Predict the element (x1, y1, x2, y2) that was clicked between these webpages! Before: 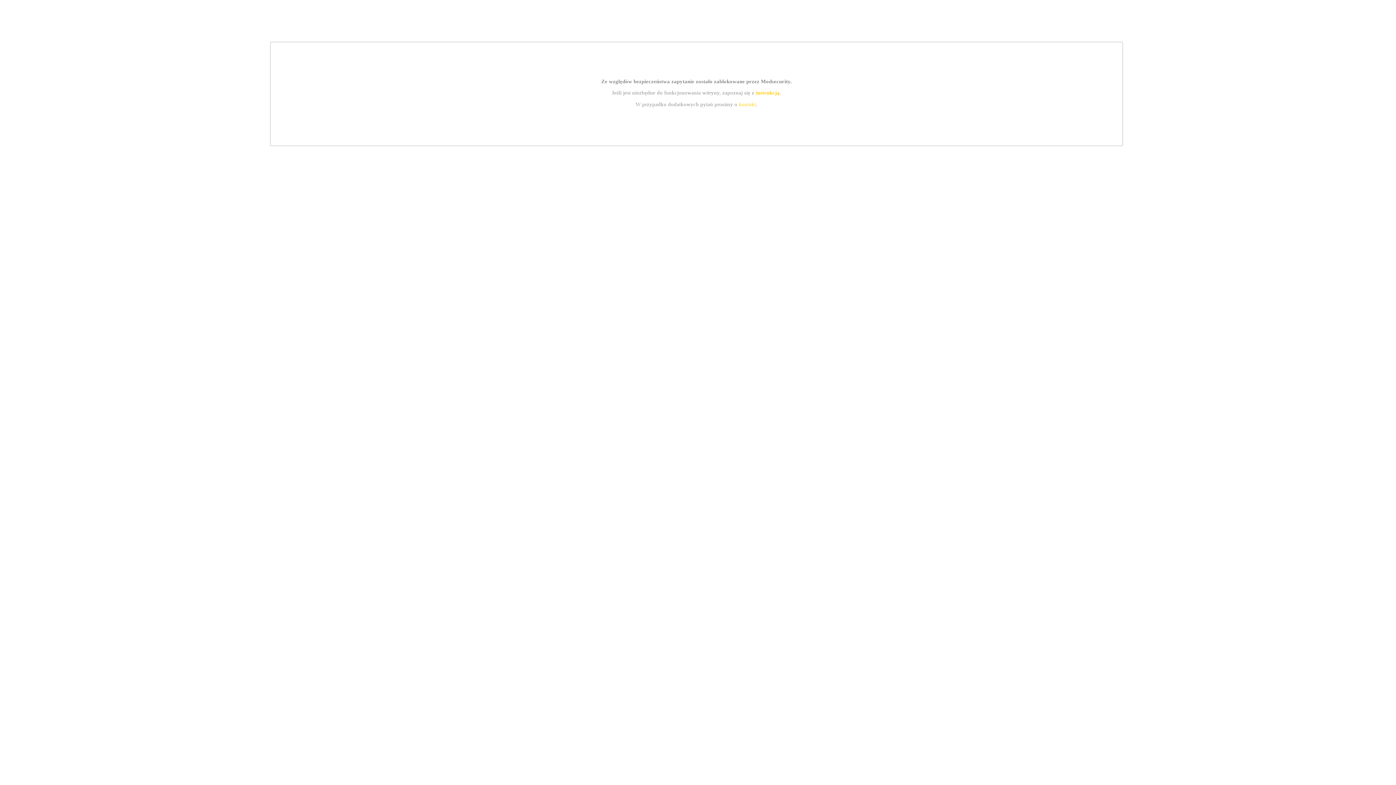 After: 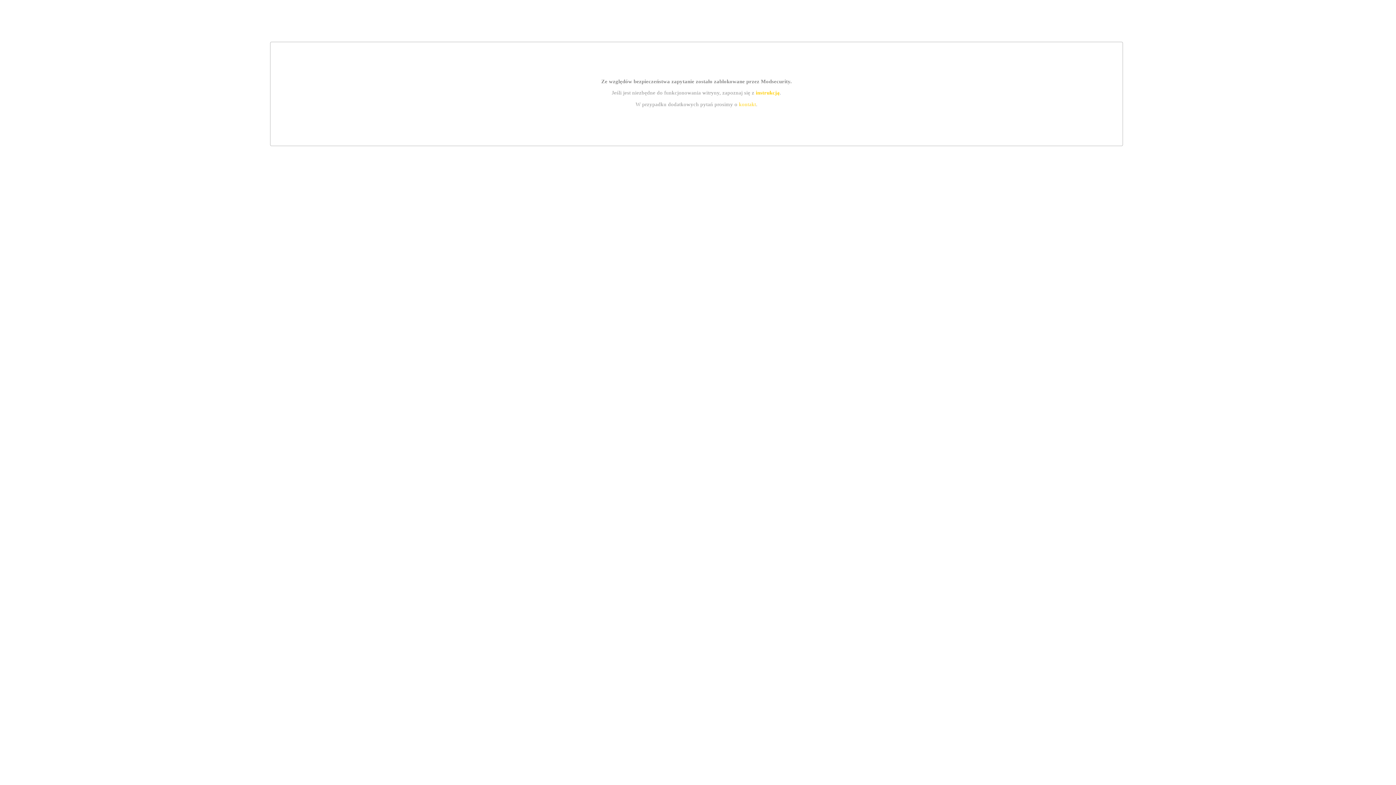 Action: bbox: (739, 101, 756, 107) label: kontakt